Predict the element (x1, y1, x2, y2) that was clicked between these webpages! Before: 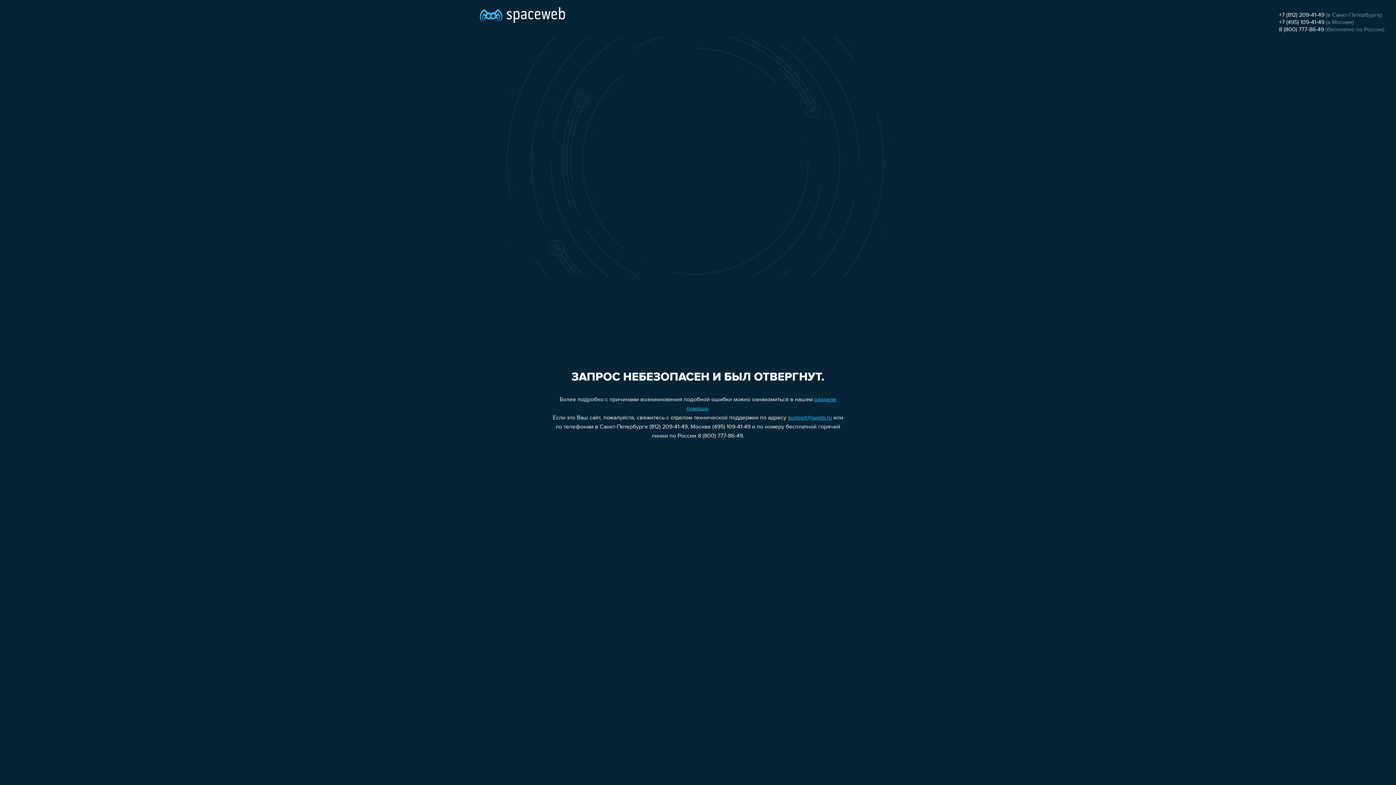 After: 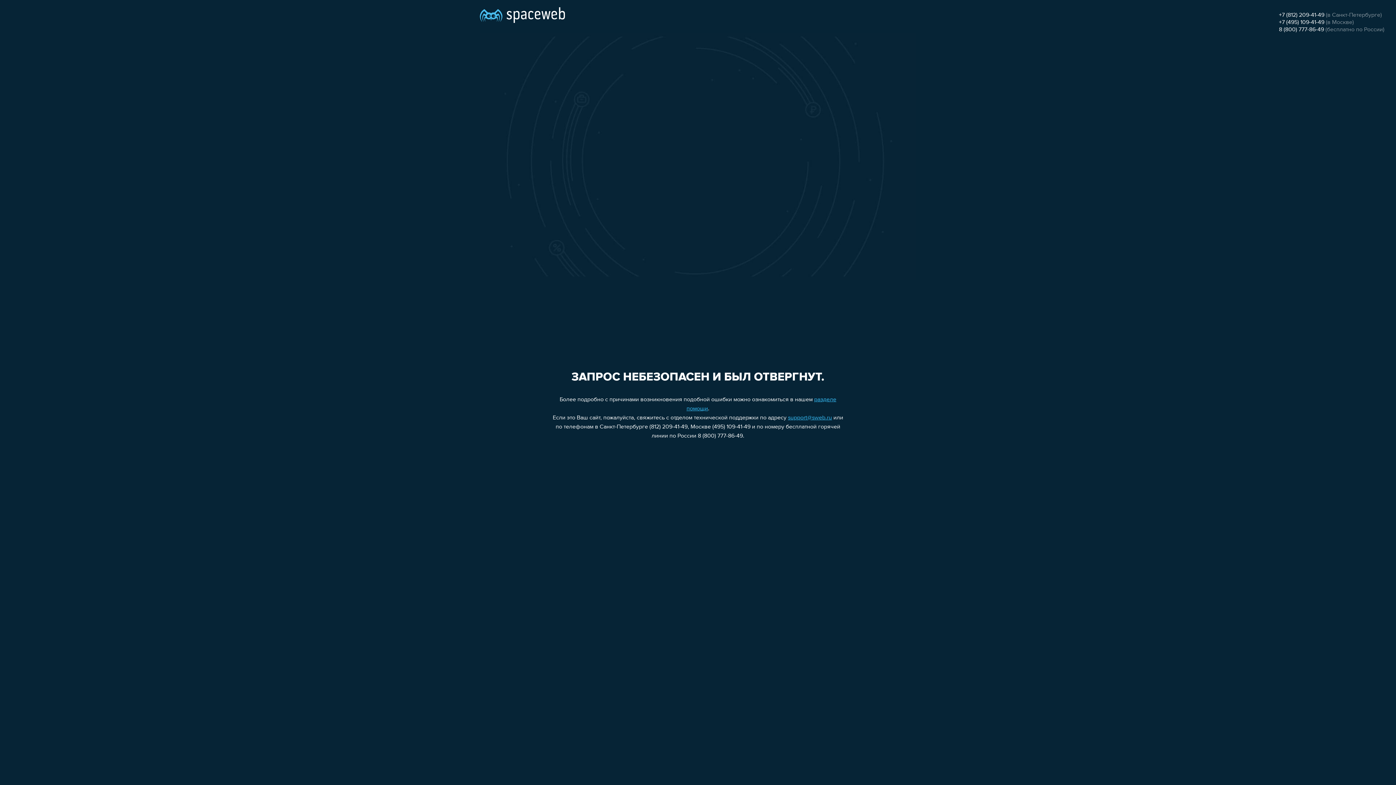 Action: label: 8 (800) 777-86-49 bbox: (1279, 26, 1324, 32)